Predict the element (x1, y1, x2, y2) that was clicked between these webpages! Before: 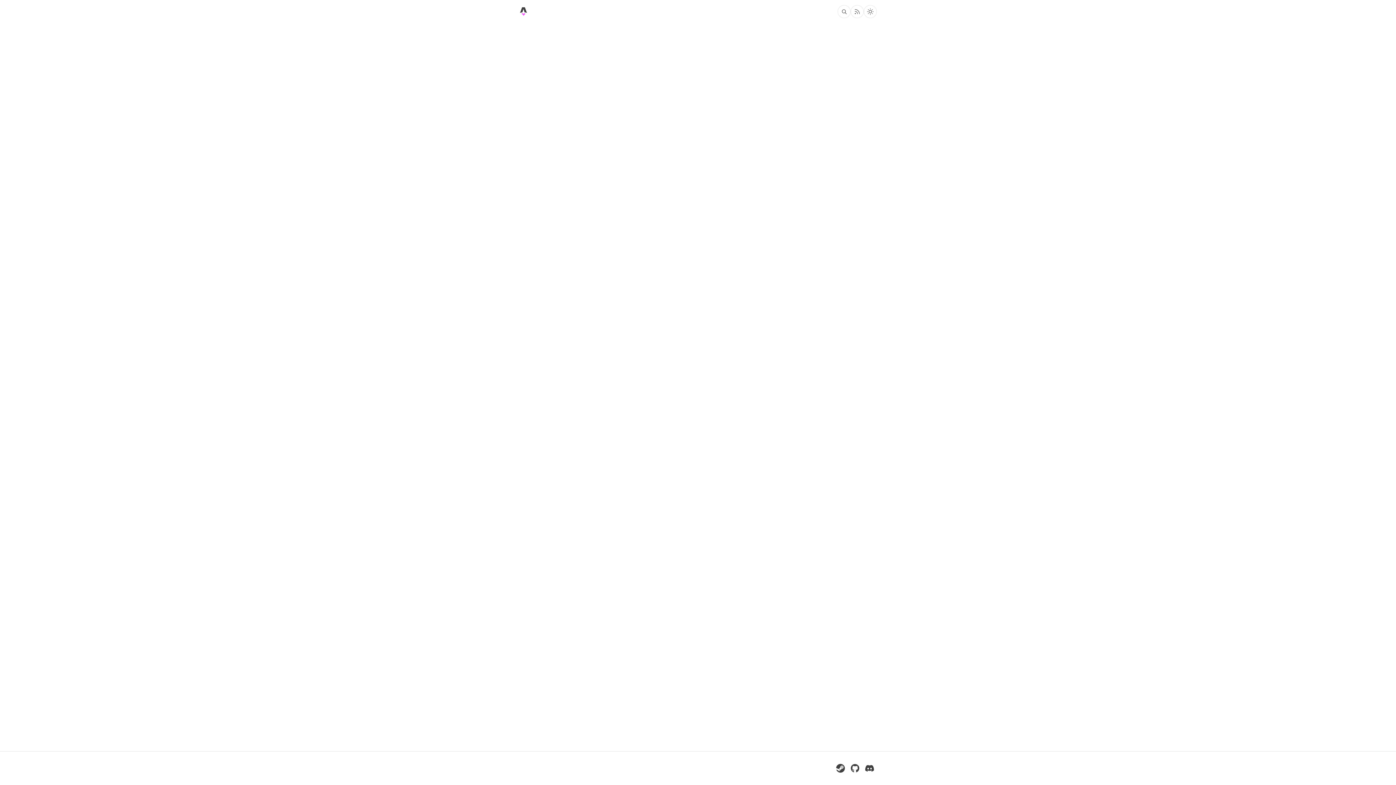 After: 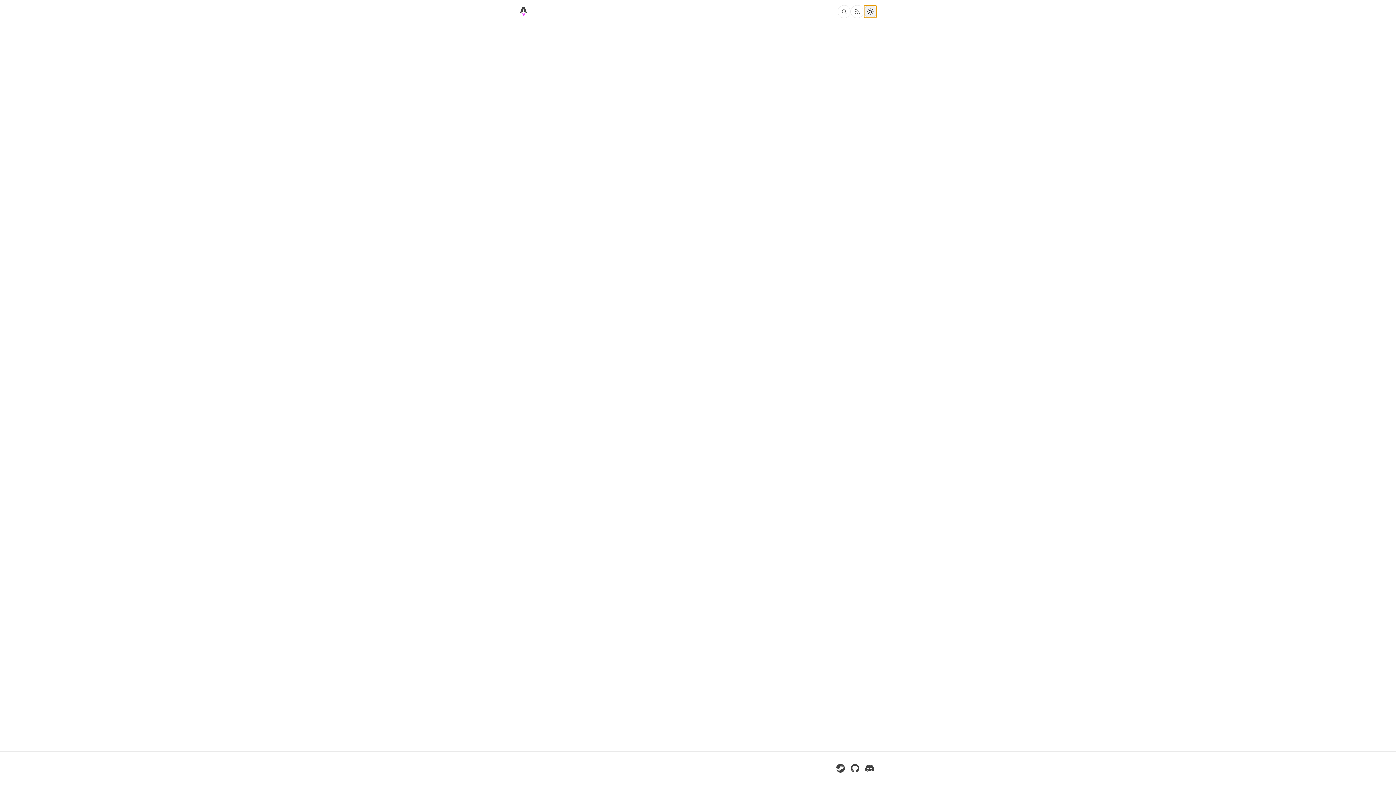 Action: label: Toggle light and dark theme bbox: (864, 4, 877, 18)